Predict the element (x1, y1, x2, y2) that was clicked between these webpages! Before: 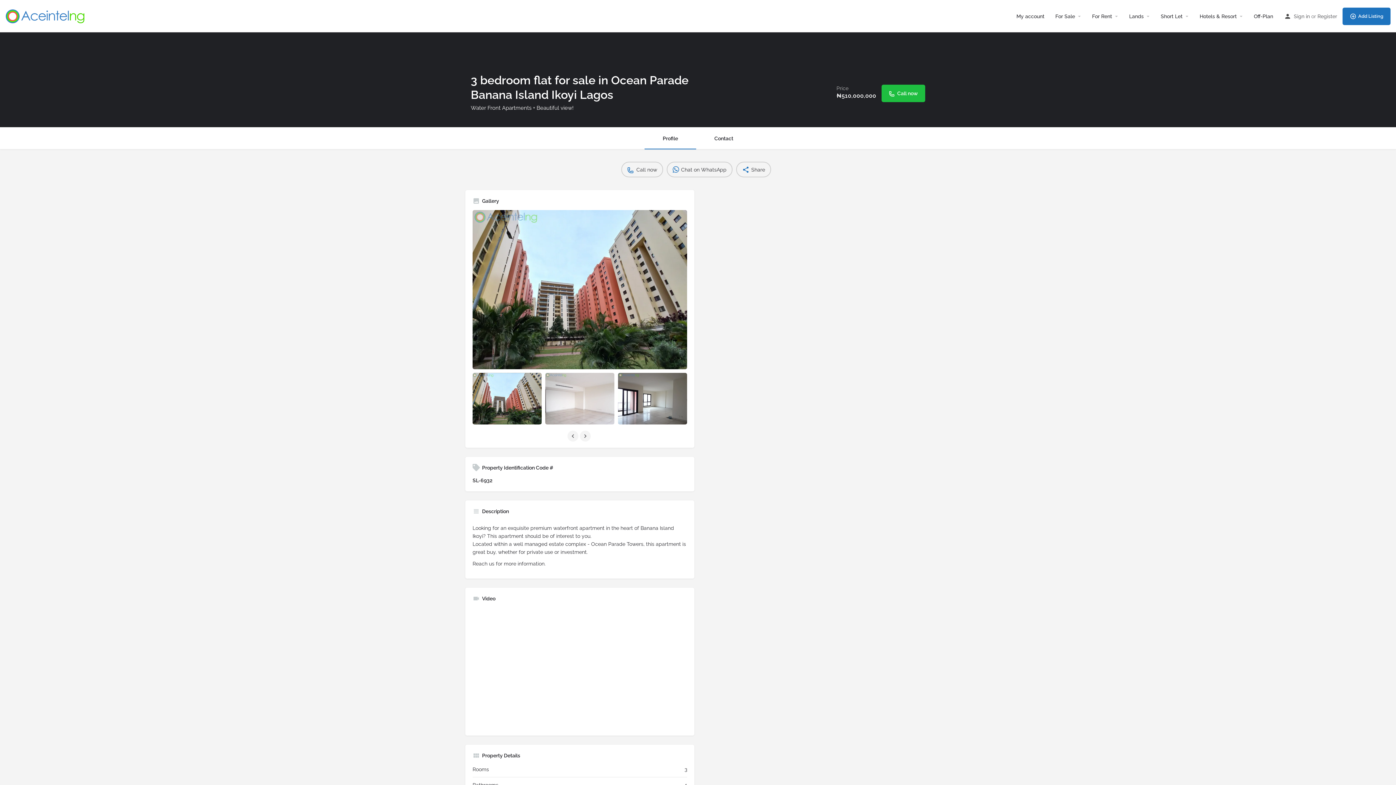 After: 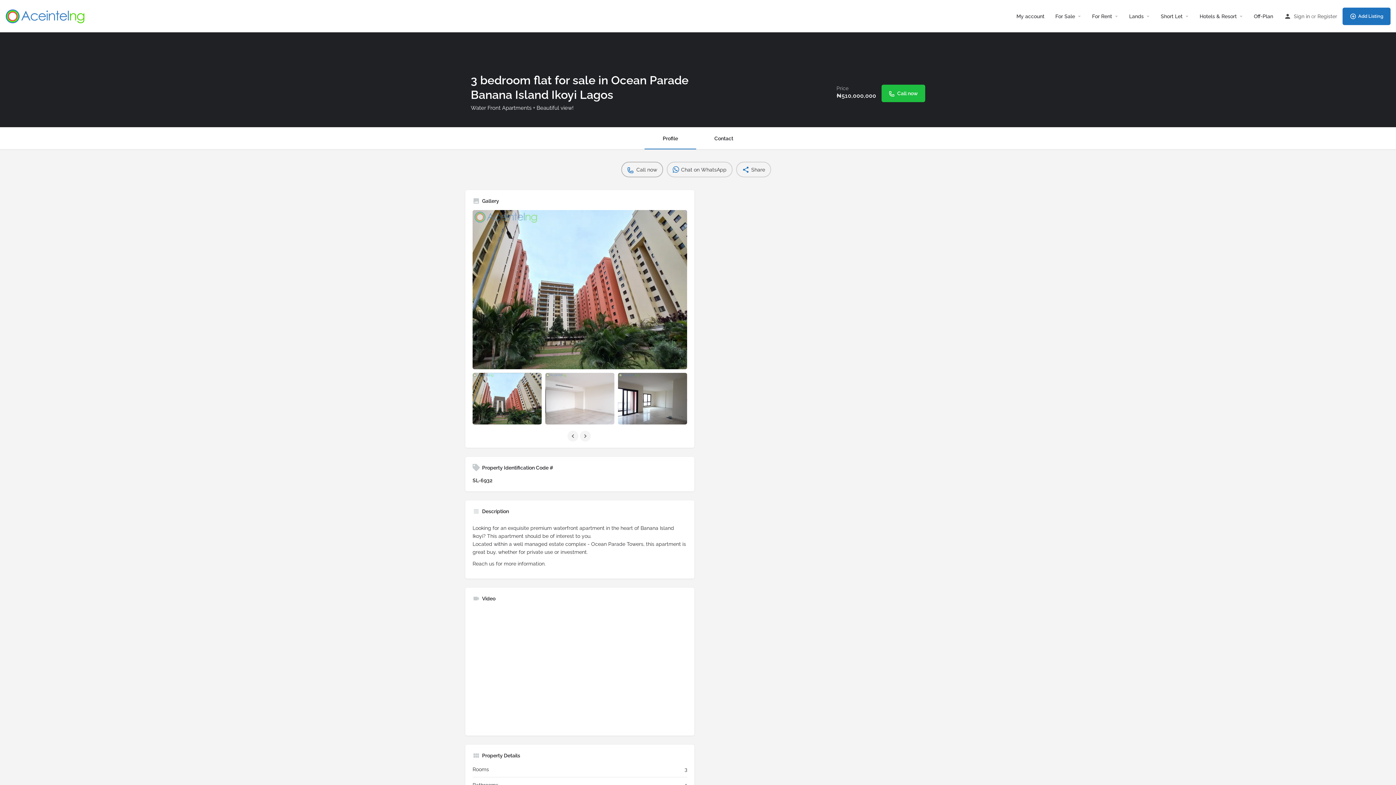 Action: bbox: (621, 161, 663, 177) label: Call now